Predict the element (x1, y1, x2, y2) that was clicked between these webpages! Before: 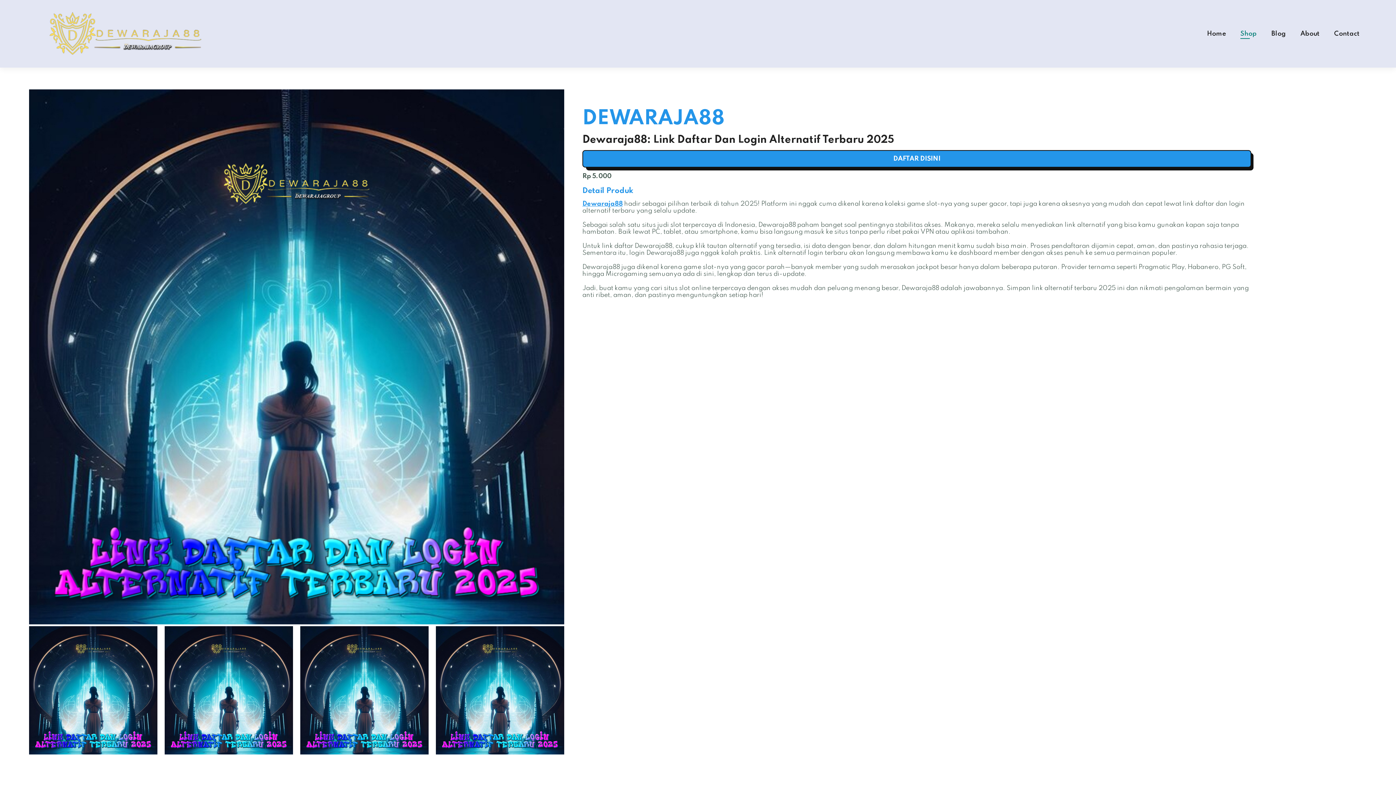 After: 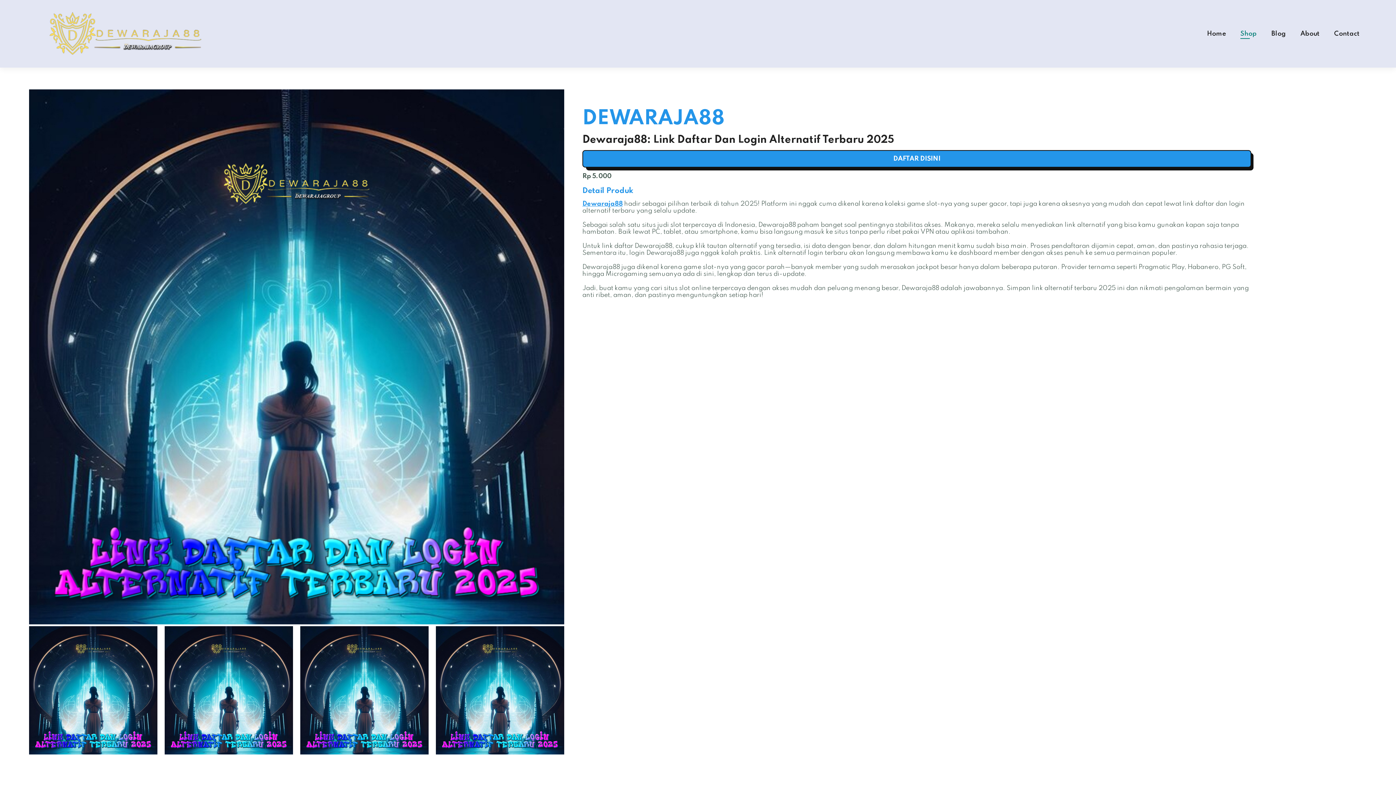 Action: label: Shop bbox: (1240, 30, 1257, 36)